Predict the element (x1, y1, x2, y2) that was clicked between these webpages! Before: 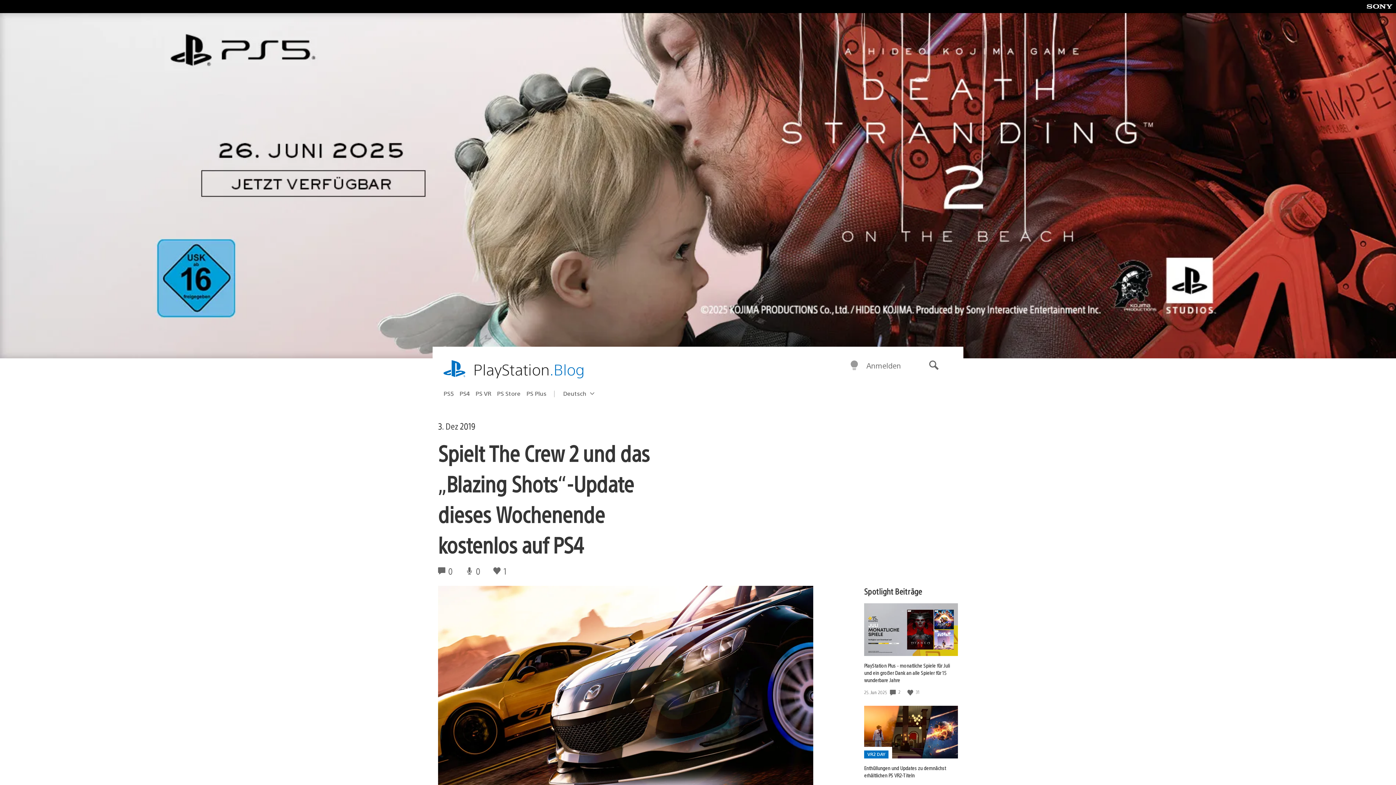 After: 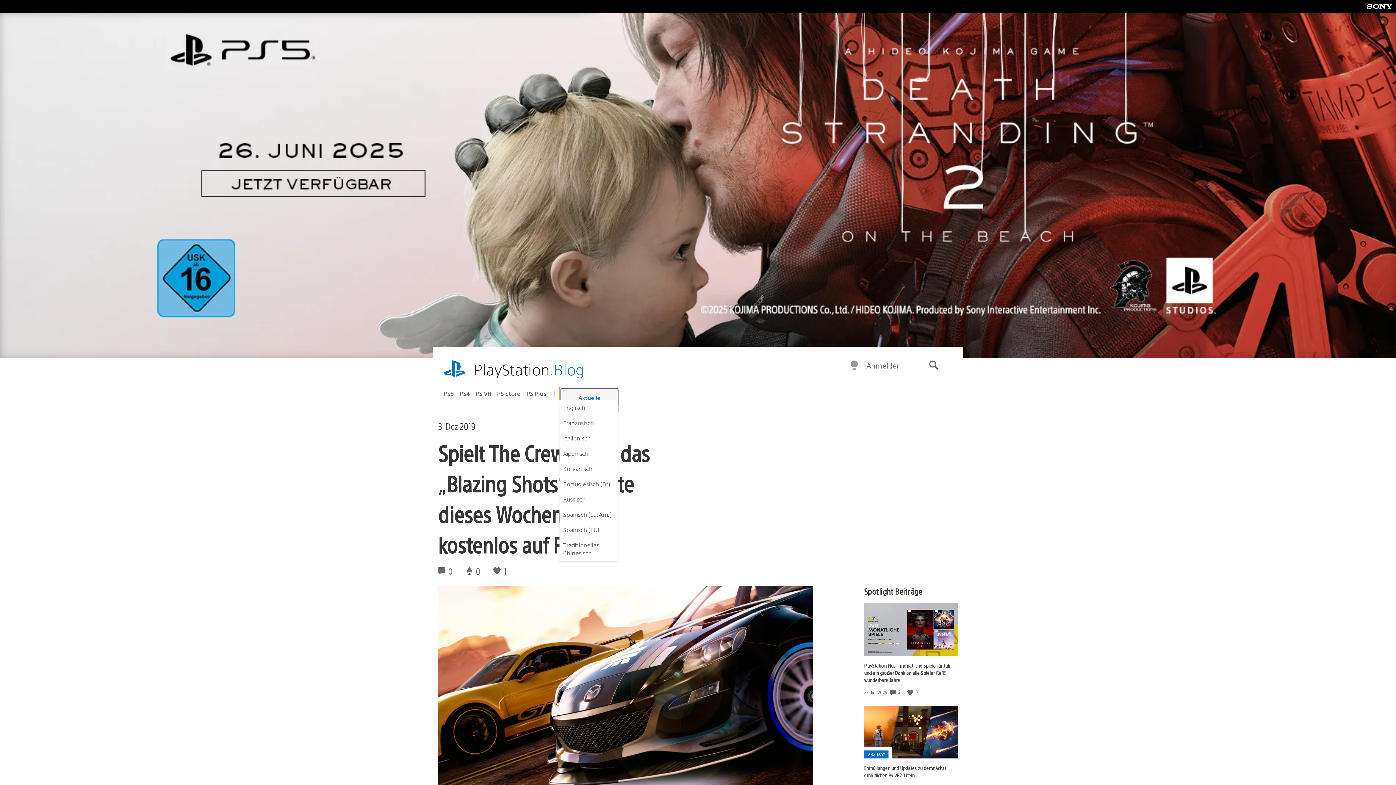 Action: label: Select a region
Aktuelle Region:
Deutsch bbox: (559, 387, 617, 400)